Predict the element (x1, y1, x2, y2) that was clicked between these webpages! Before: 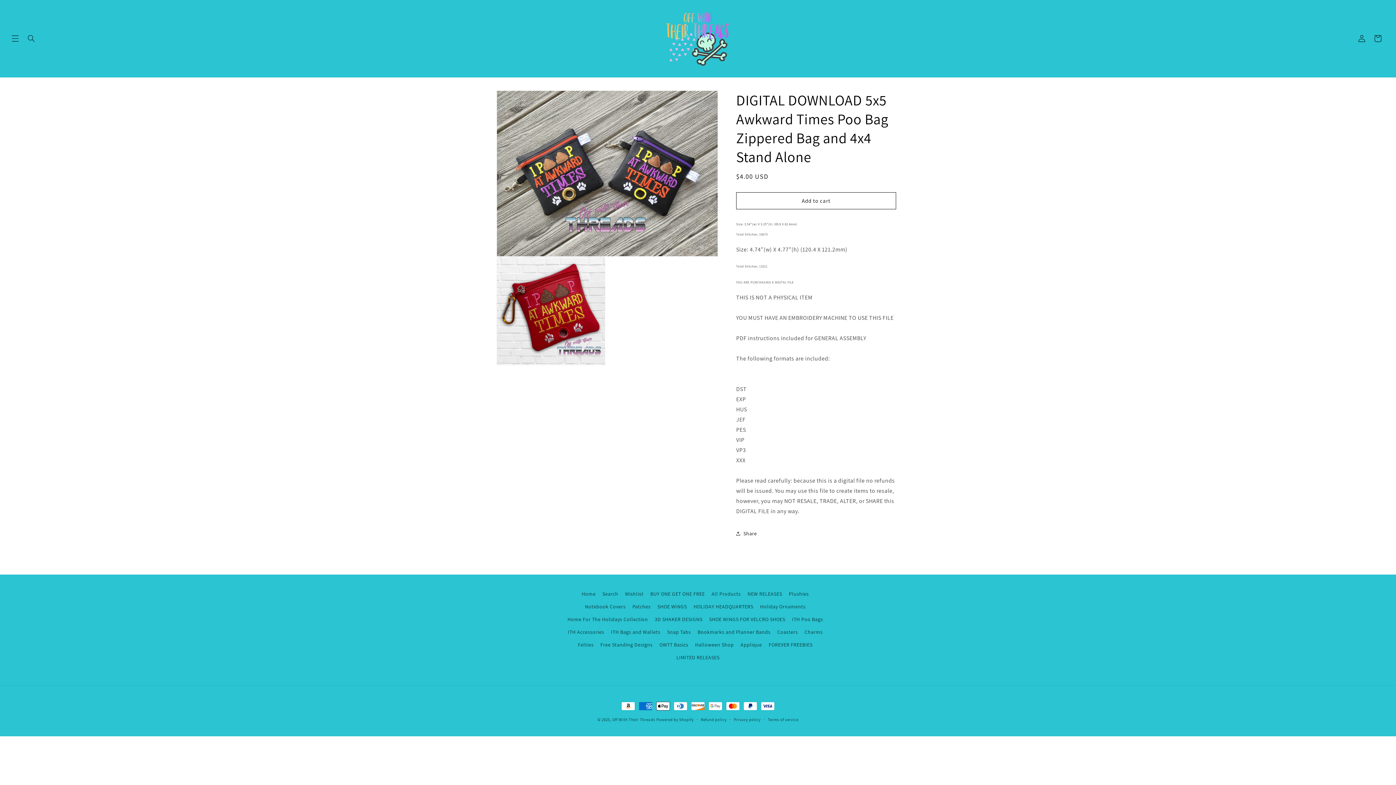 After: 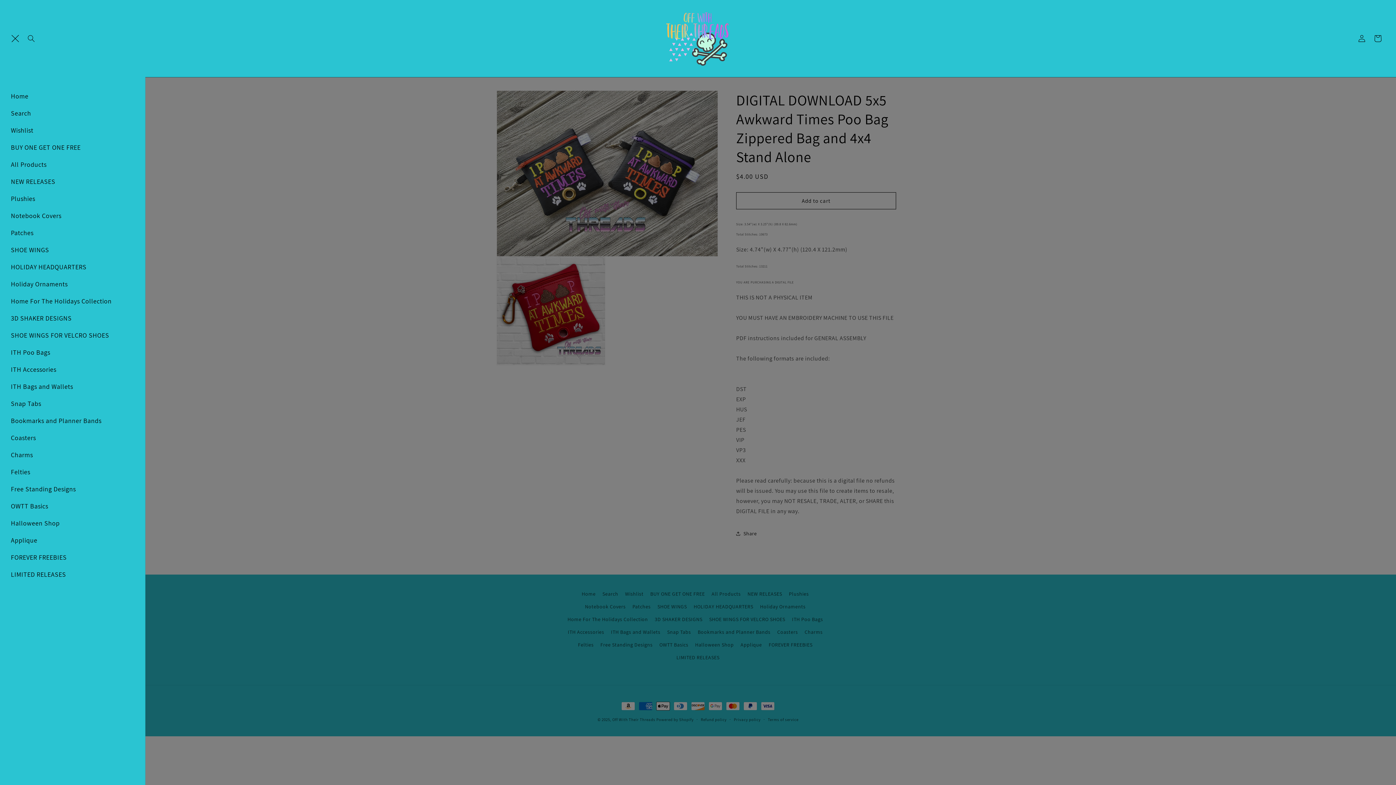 Action: bbox: (7, 30, 23, 46) label: Menu